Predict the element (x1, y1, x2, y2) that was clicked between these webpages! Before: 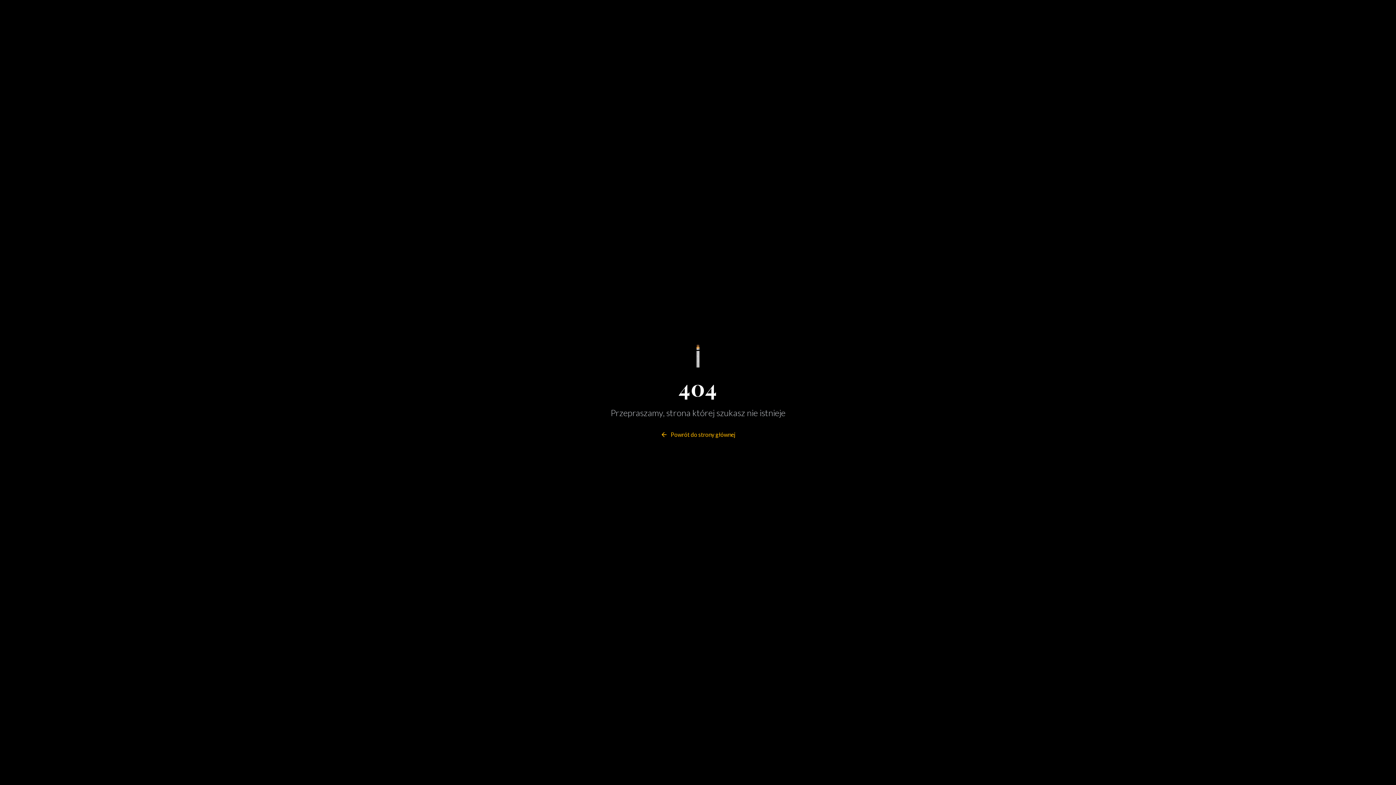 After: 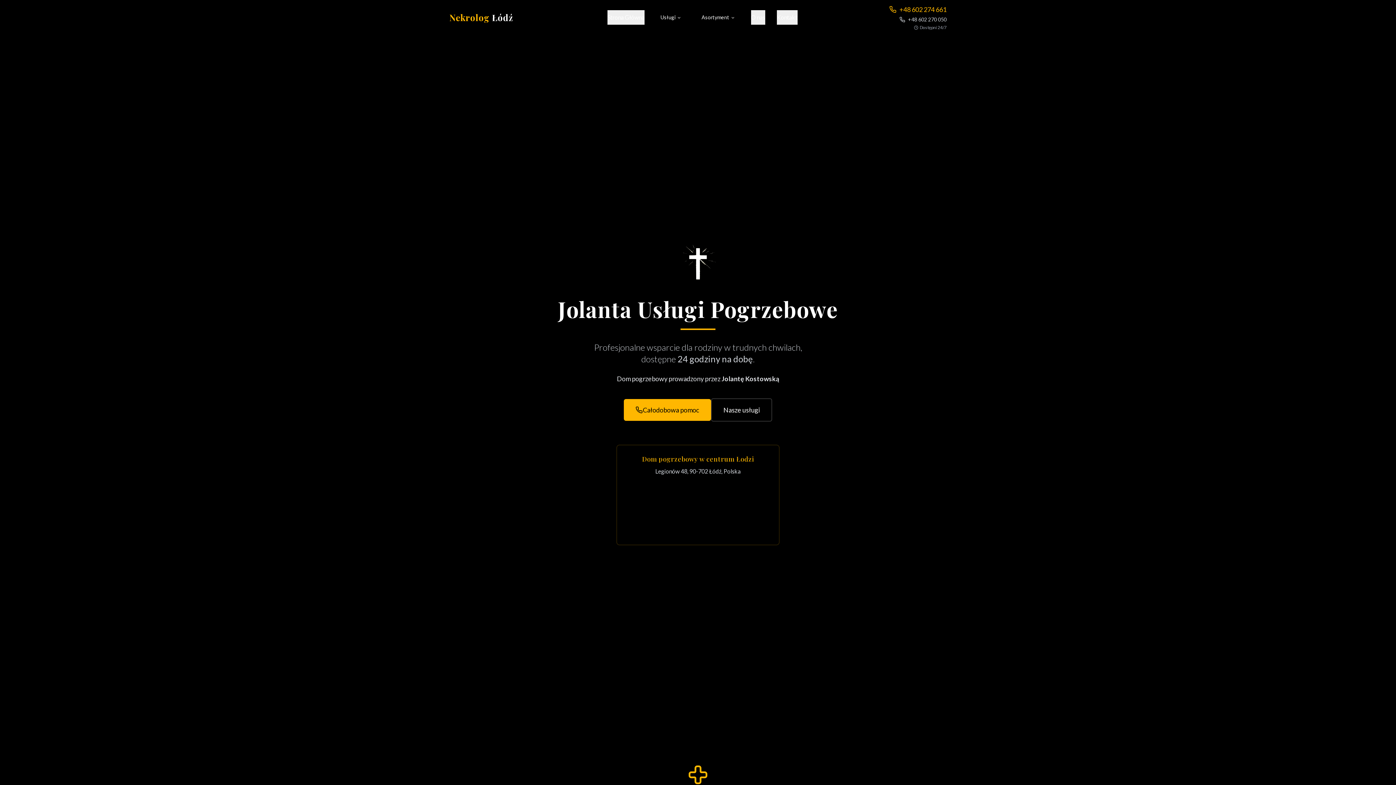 Action: label: Powrót do strony głównej bbox: (660, 430, 735, 439)